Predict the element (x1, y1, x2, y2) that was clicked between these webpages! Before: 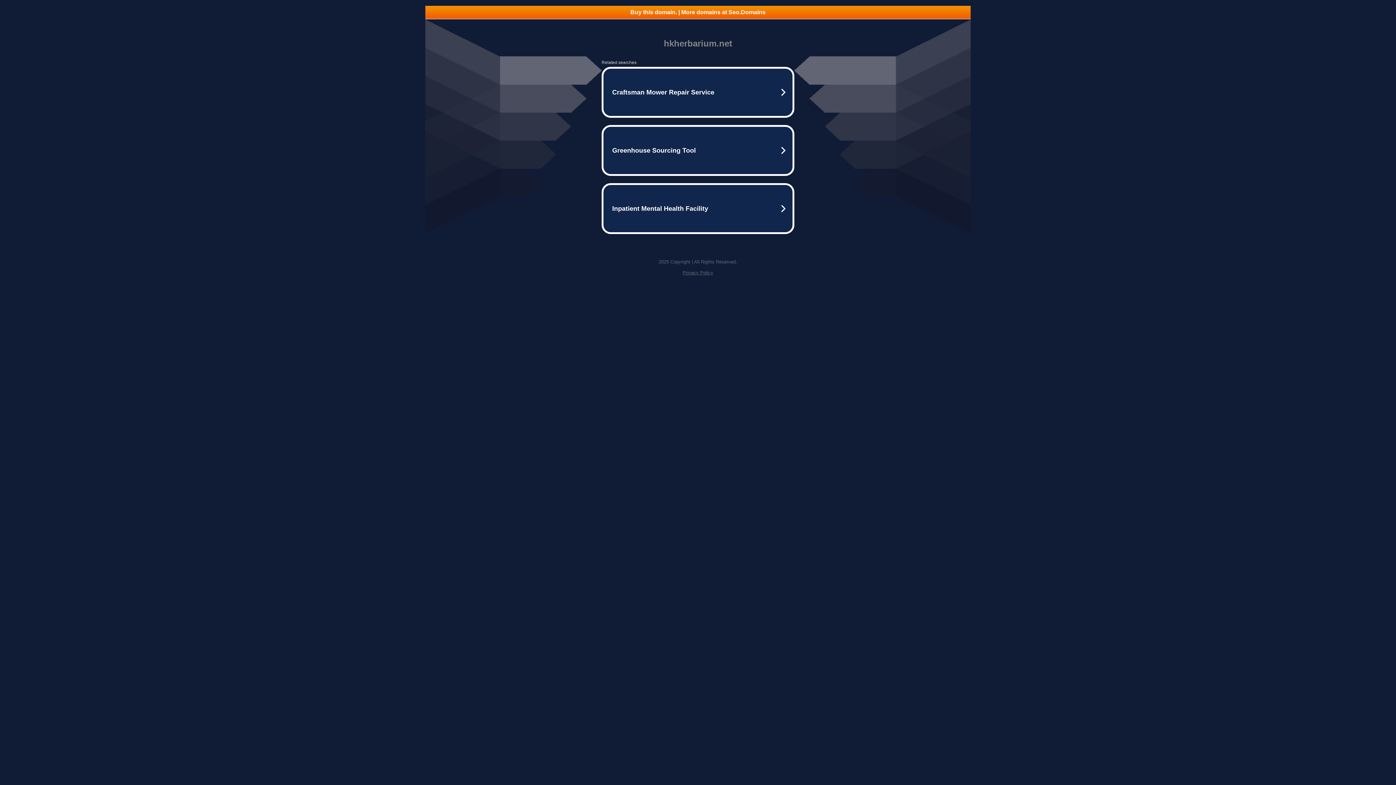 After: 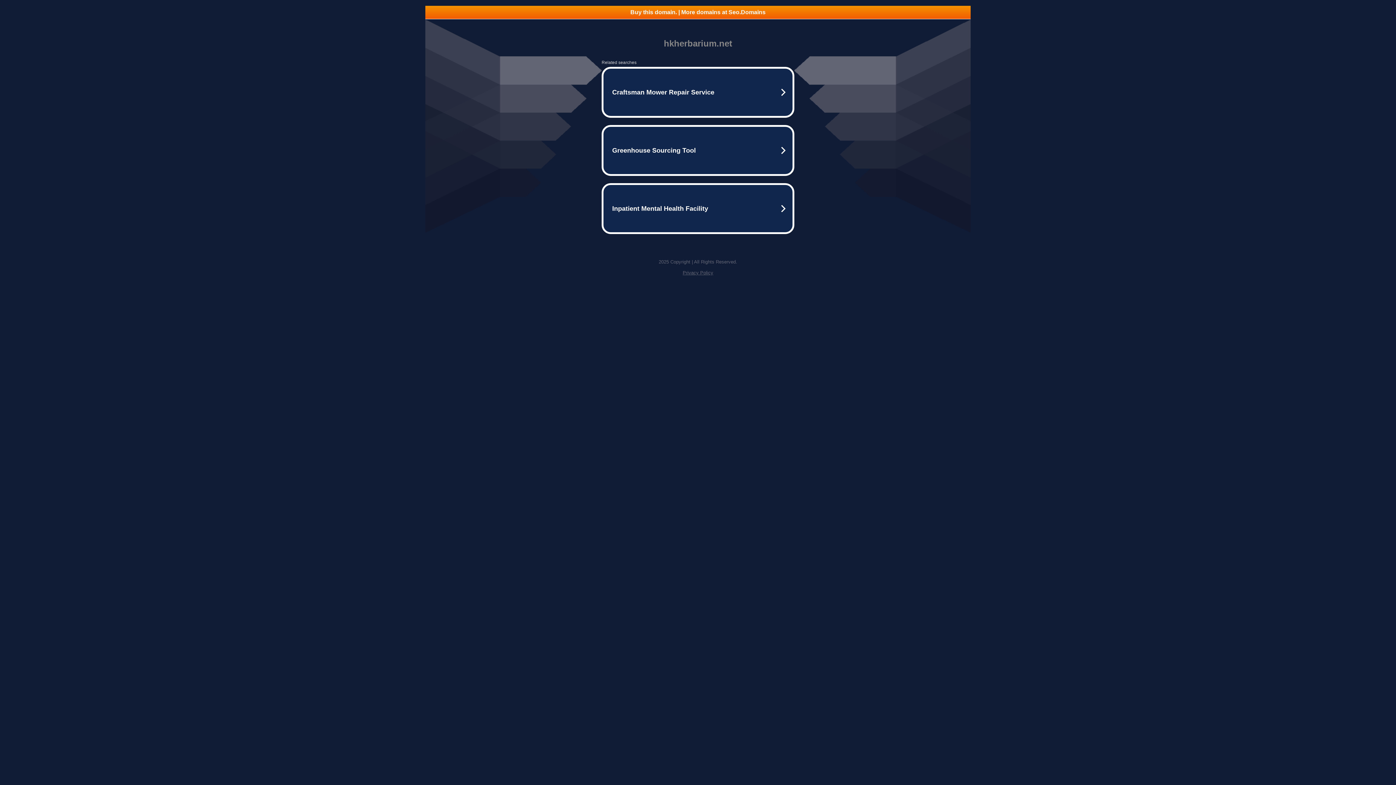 Action: bbox: (425, 5, 970, 18) label: Buy this domain. | More domains at Seo.Domains